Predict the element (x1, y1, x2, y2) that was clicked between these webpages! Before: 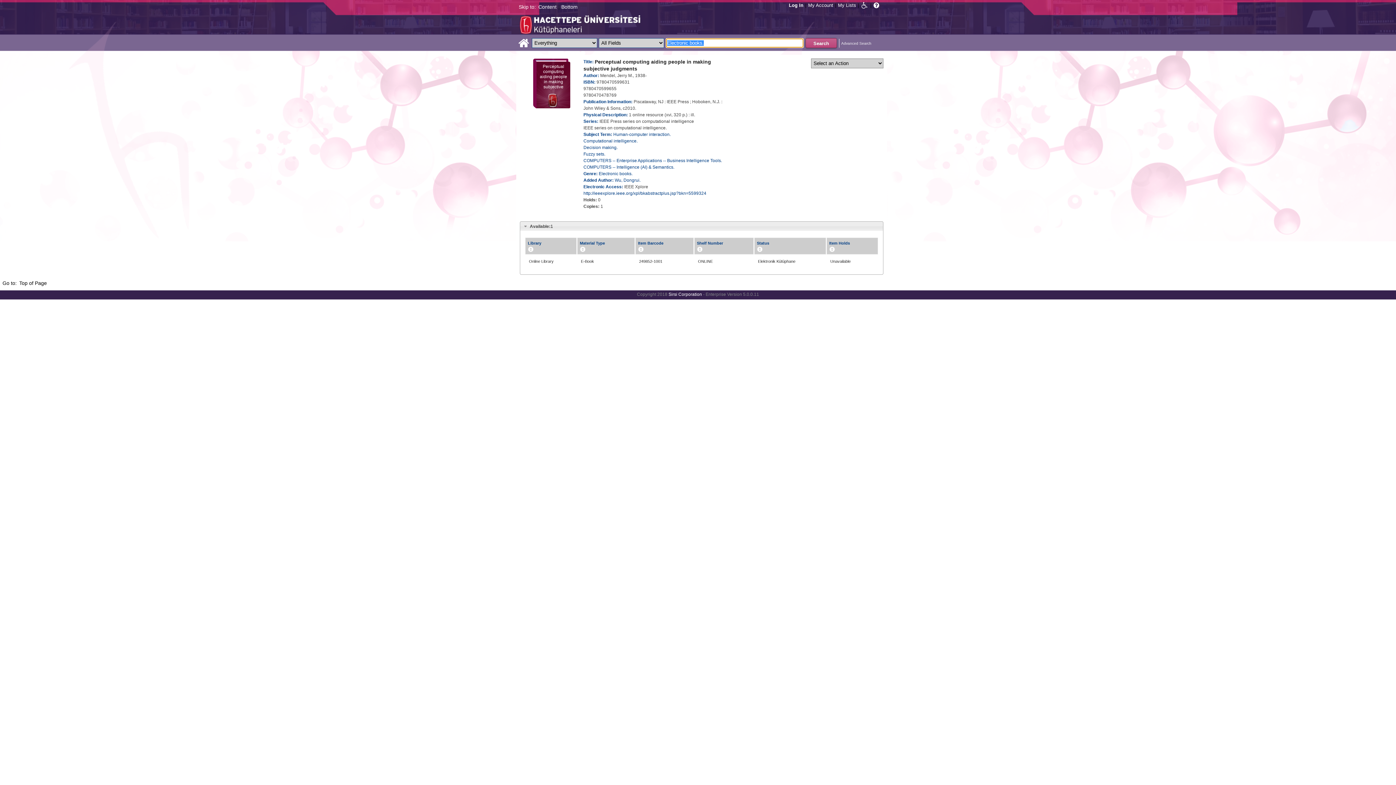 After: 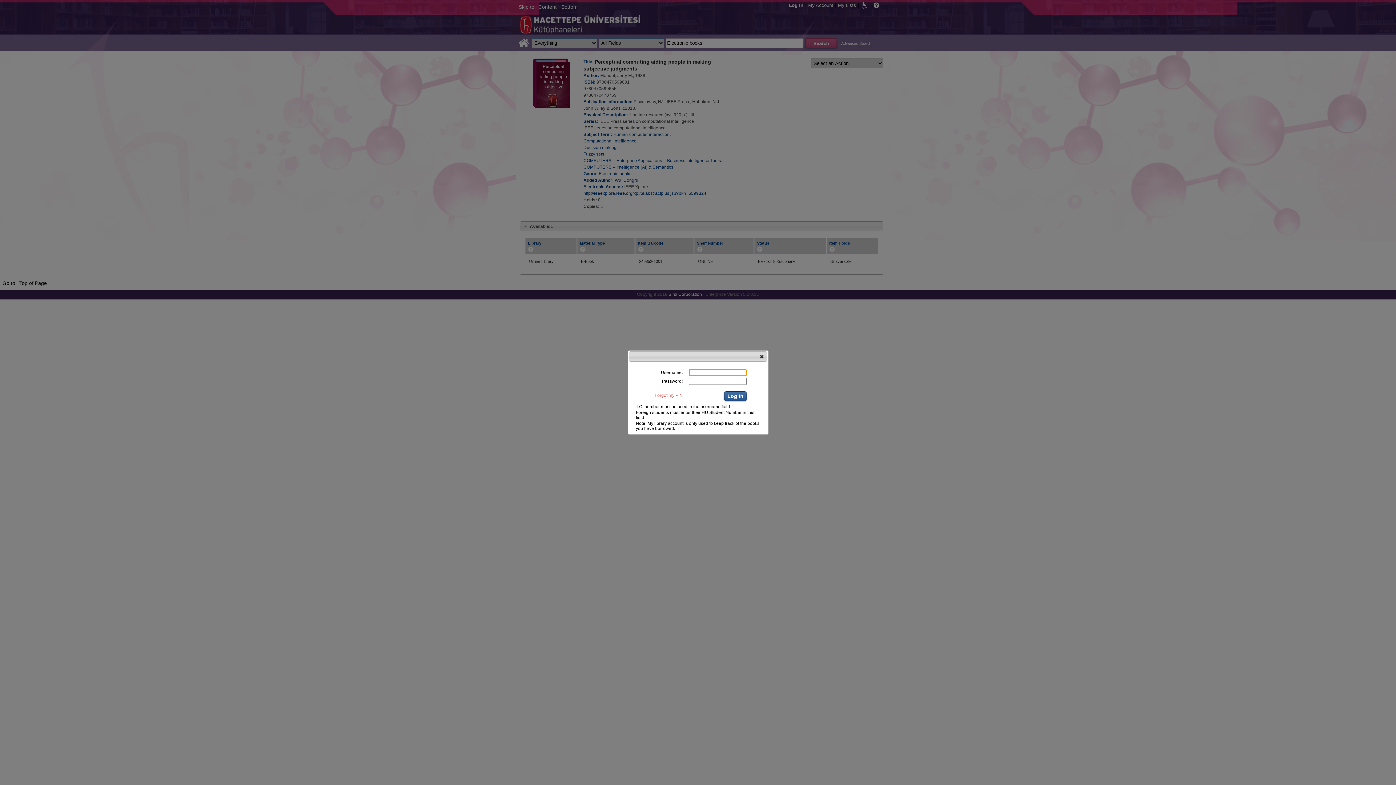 Action: bbox: (787, 0, 805, 9) label: Log In